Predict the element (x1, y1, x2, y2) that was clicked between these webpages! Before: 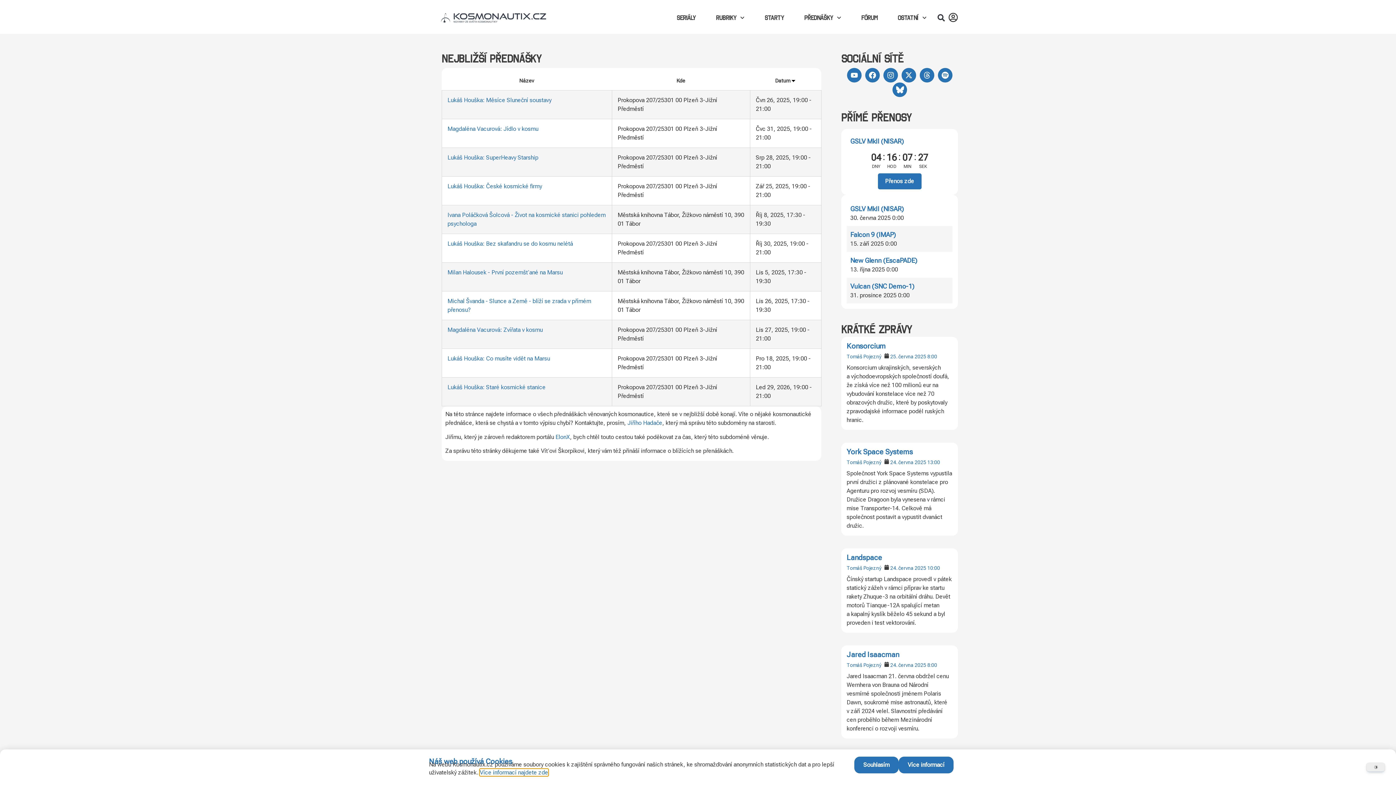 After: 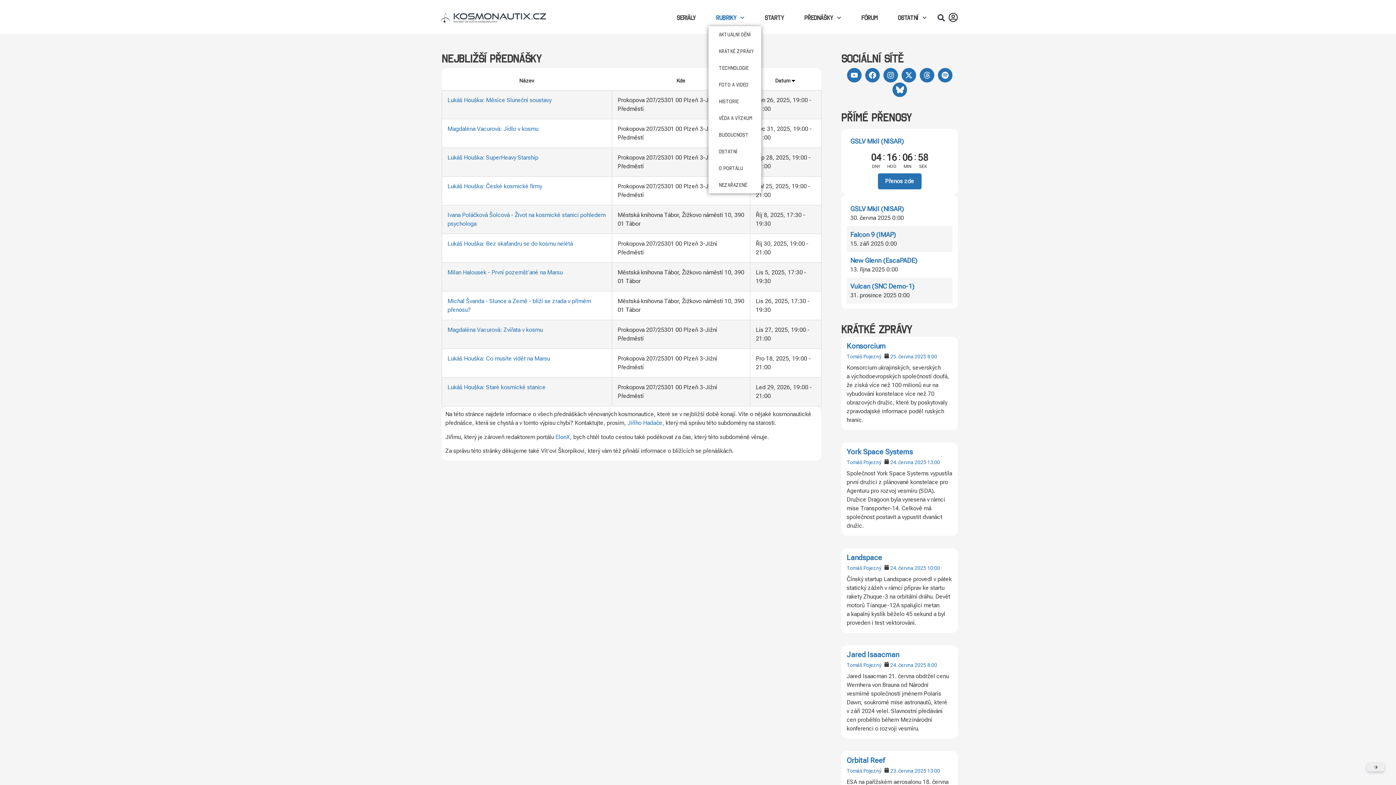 Action: label: Rubriky bbox: (708, 9, 752, 26)